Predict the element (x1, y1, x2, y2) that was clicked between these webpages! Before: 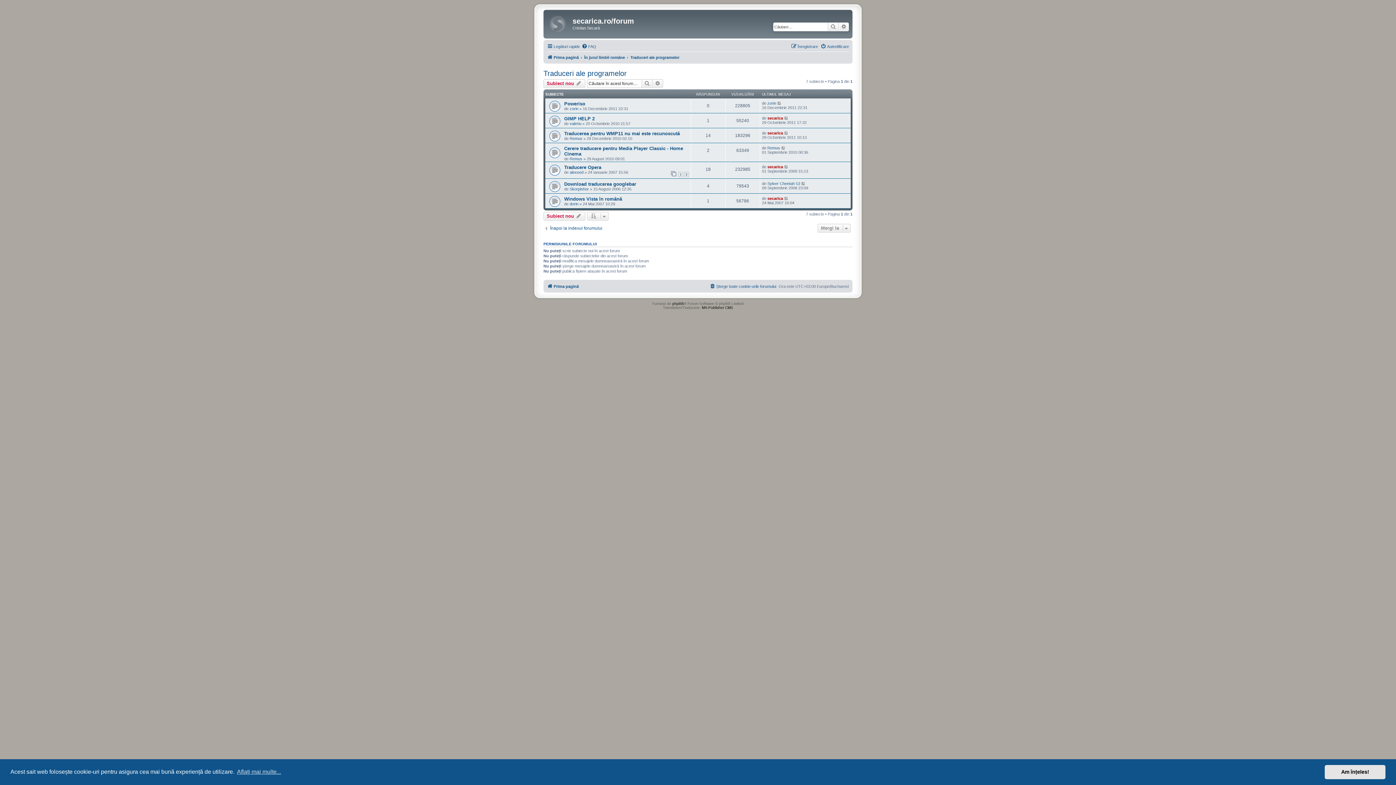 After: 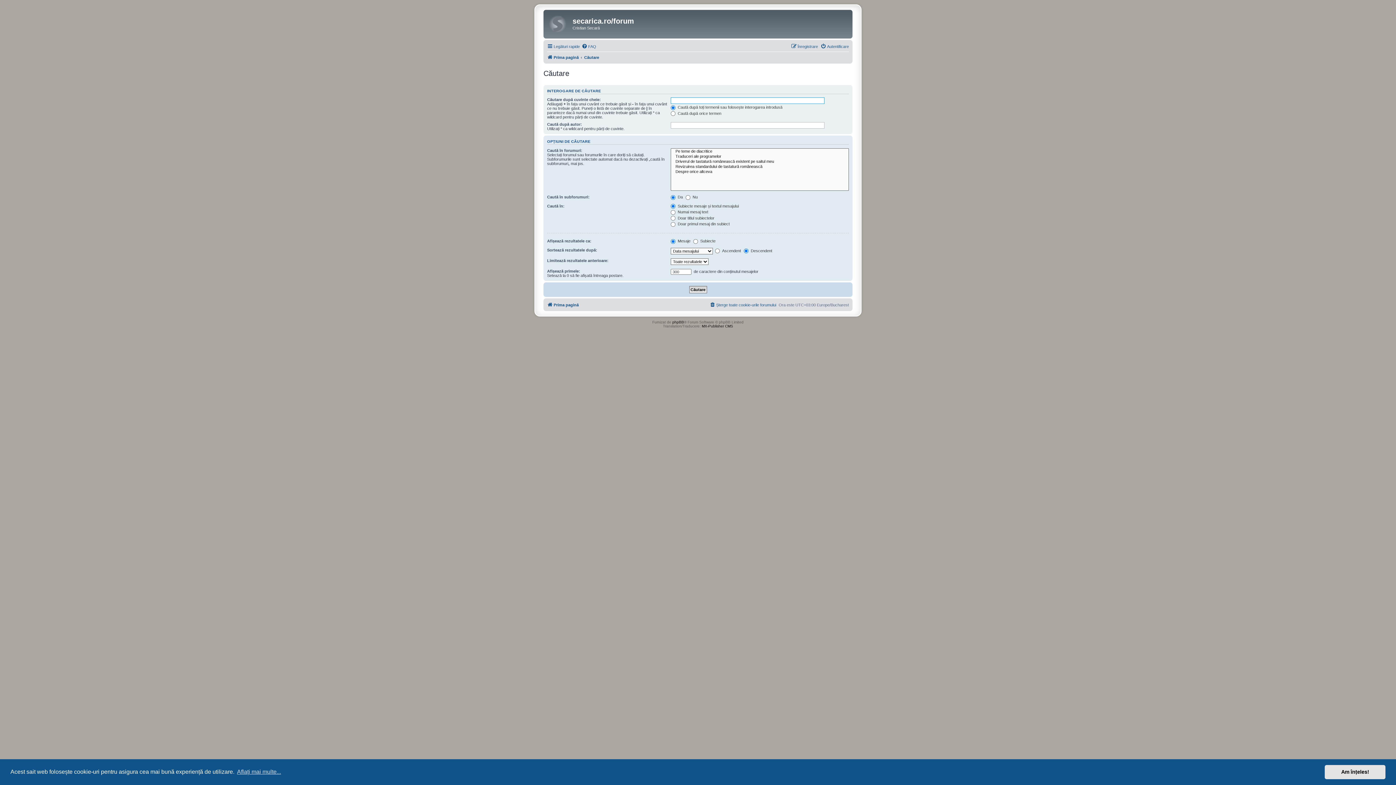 Action: bbox: (838, 22, 849, 31) label: Căutare avansată